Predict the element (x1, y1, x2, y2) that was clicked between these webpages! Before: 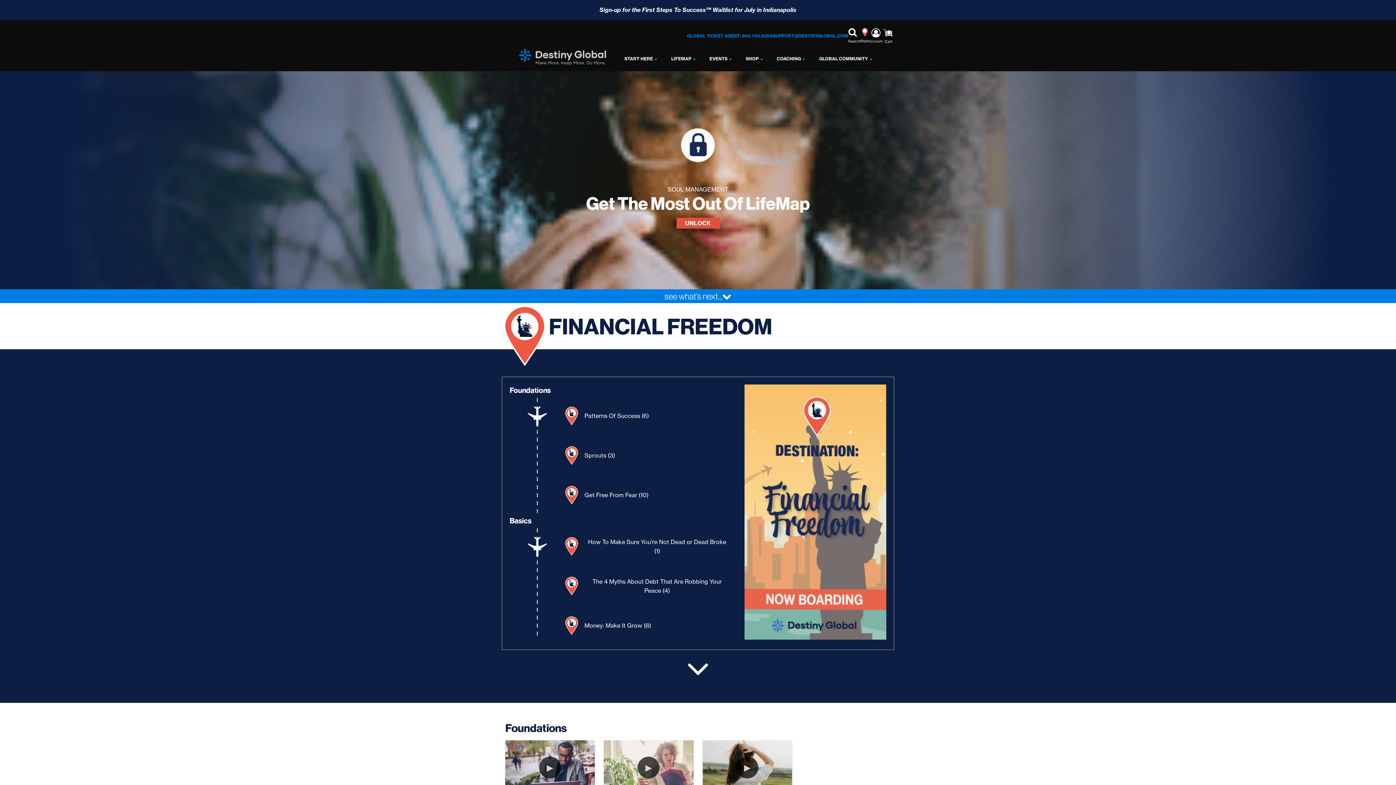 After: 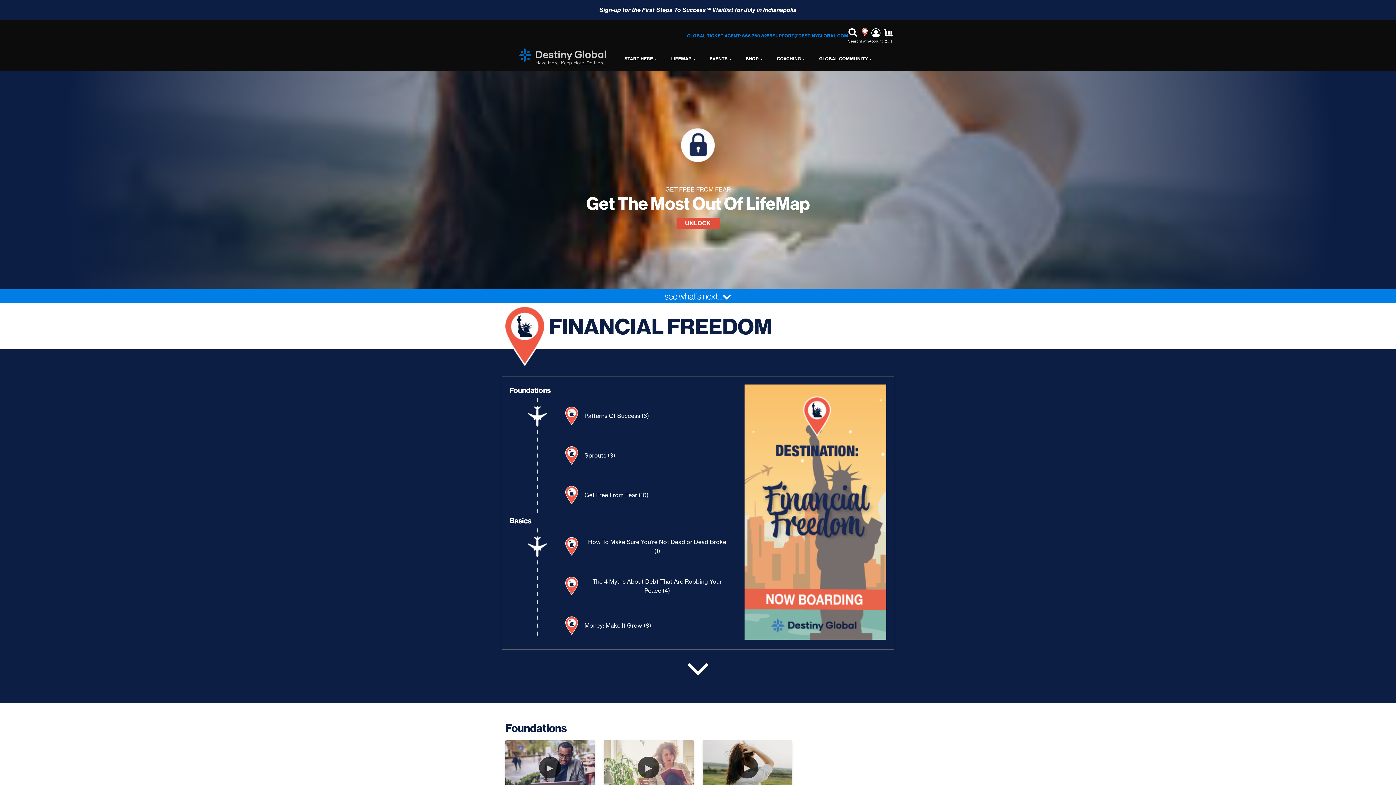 Action: bbox: (702, 740, 792, 825) label: ►

Get Free From Fear

Explore